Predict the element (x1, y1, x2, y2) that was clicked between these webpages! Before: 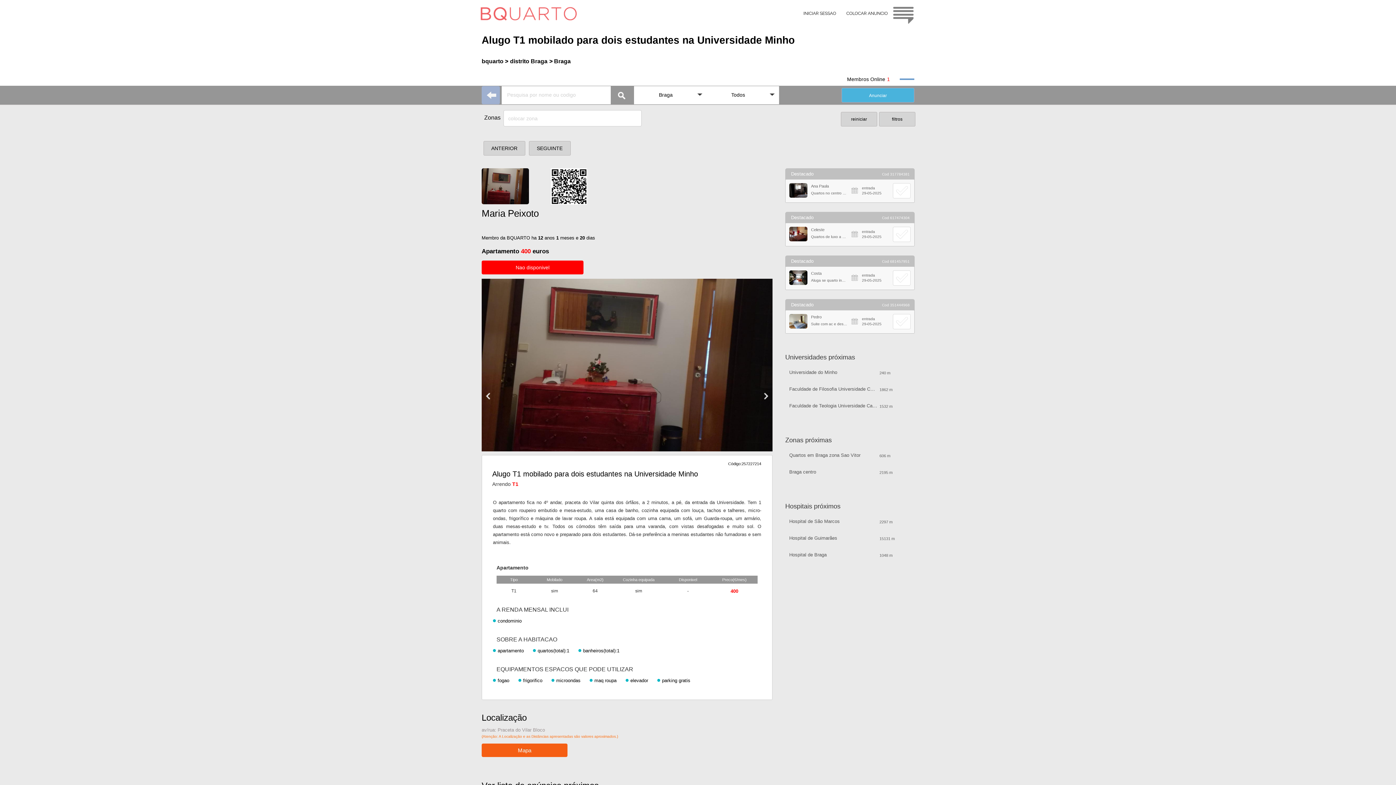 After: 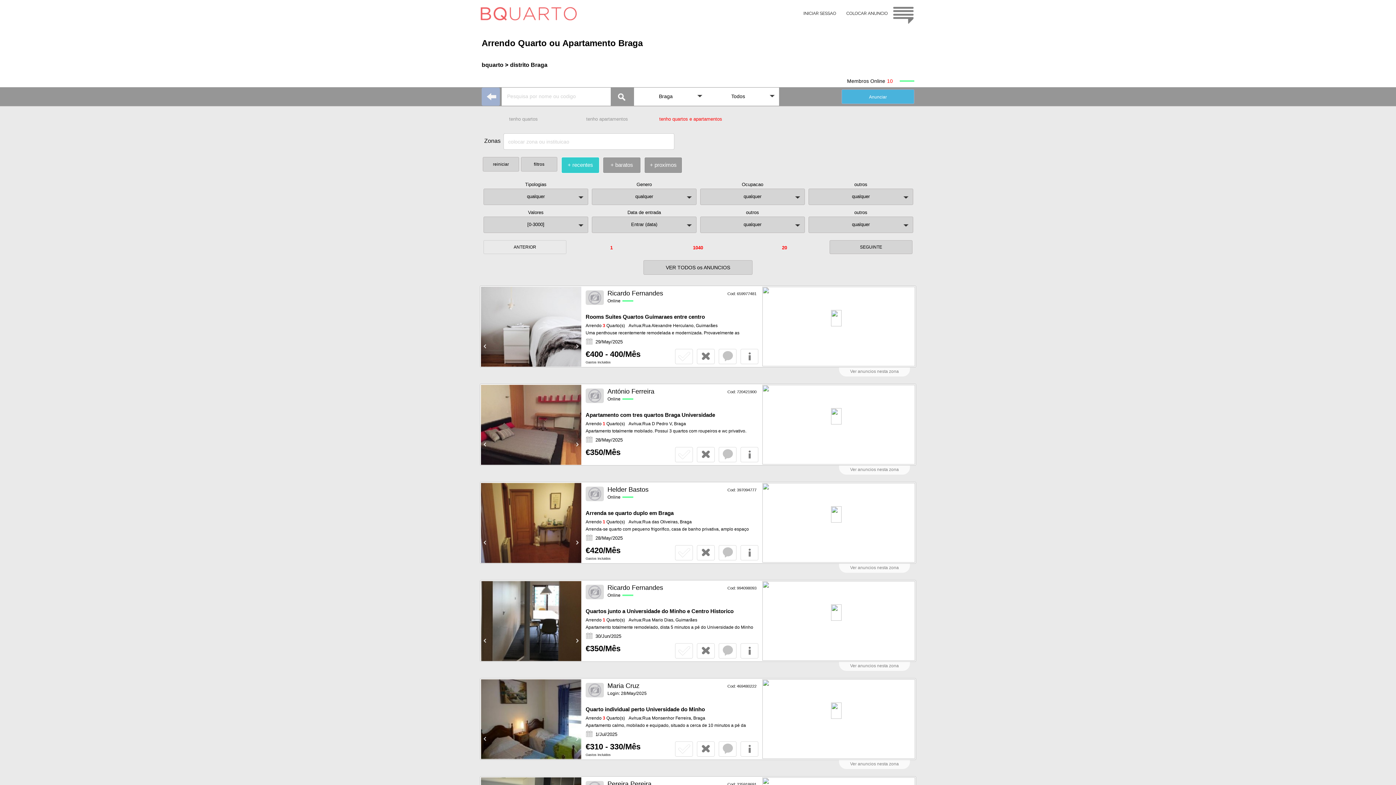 Action: label: distrito Braga bbox: (510, 58, 547, 64)